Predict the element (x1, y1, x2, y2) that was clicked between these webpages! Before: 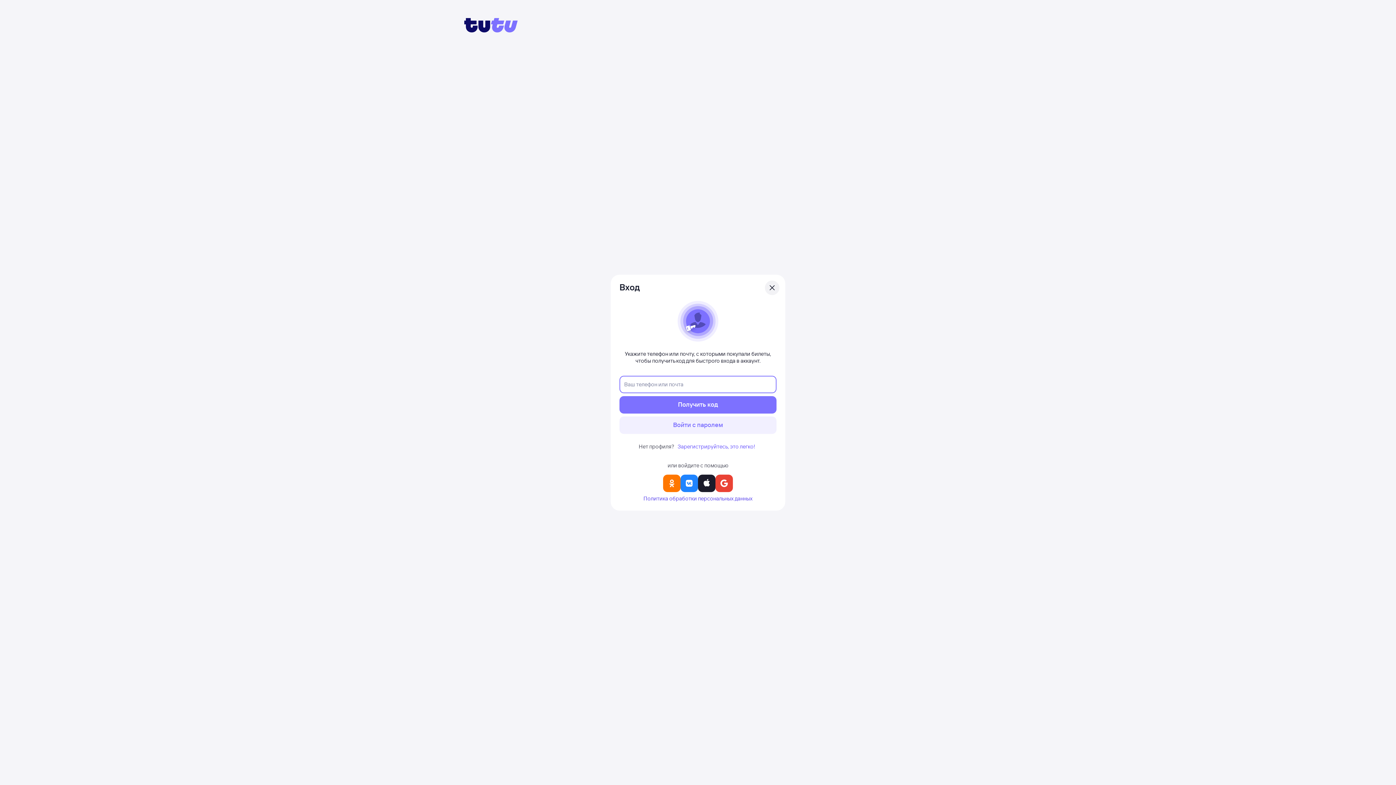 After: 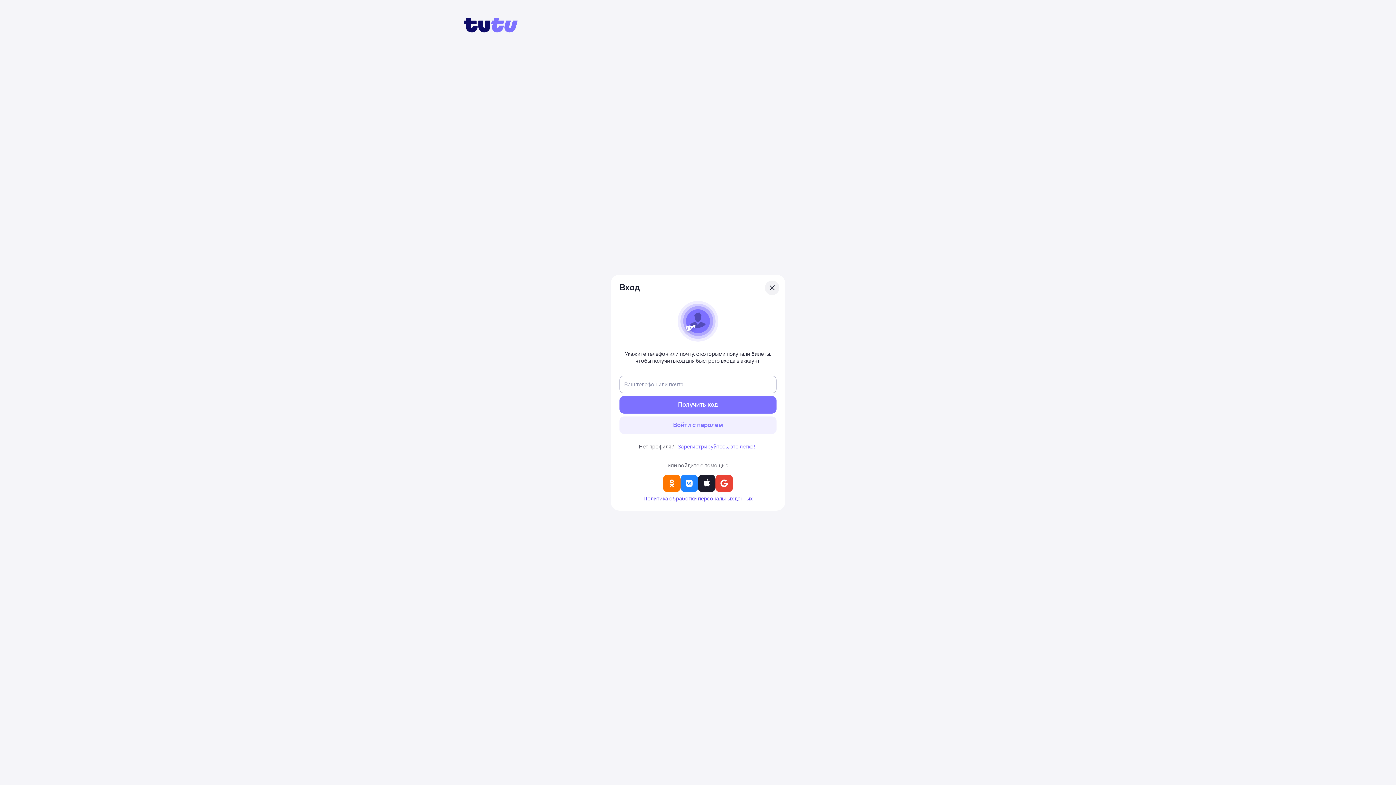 Action: bbox: (619, 495, 776, 504) label: Политика обработки персональных данных